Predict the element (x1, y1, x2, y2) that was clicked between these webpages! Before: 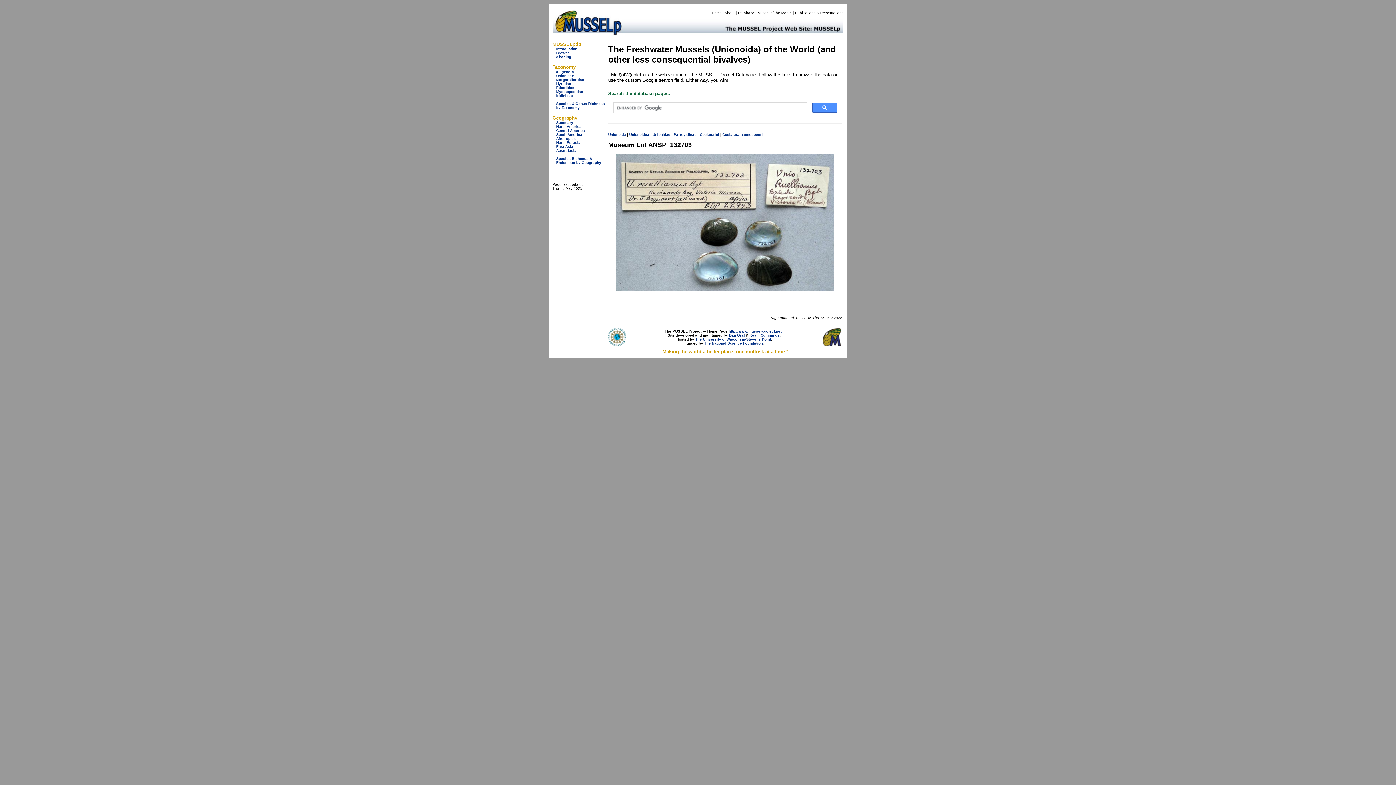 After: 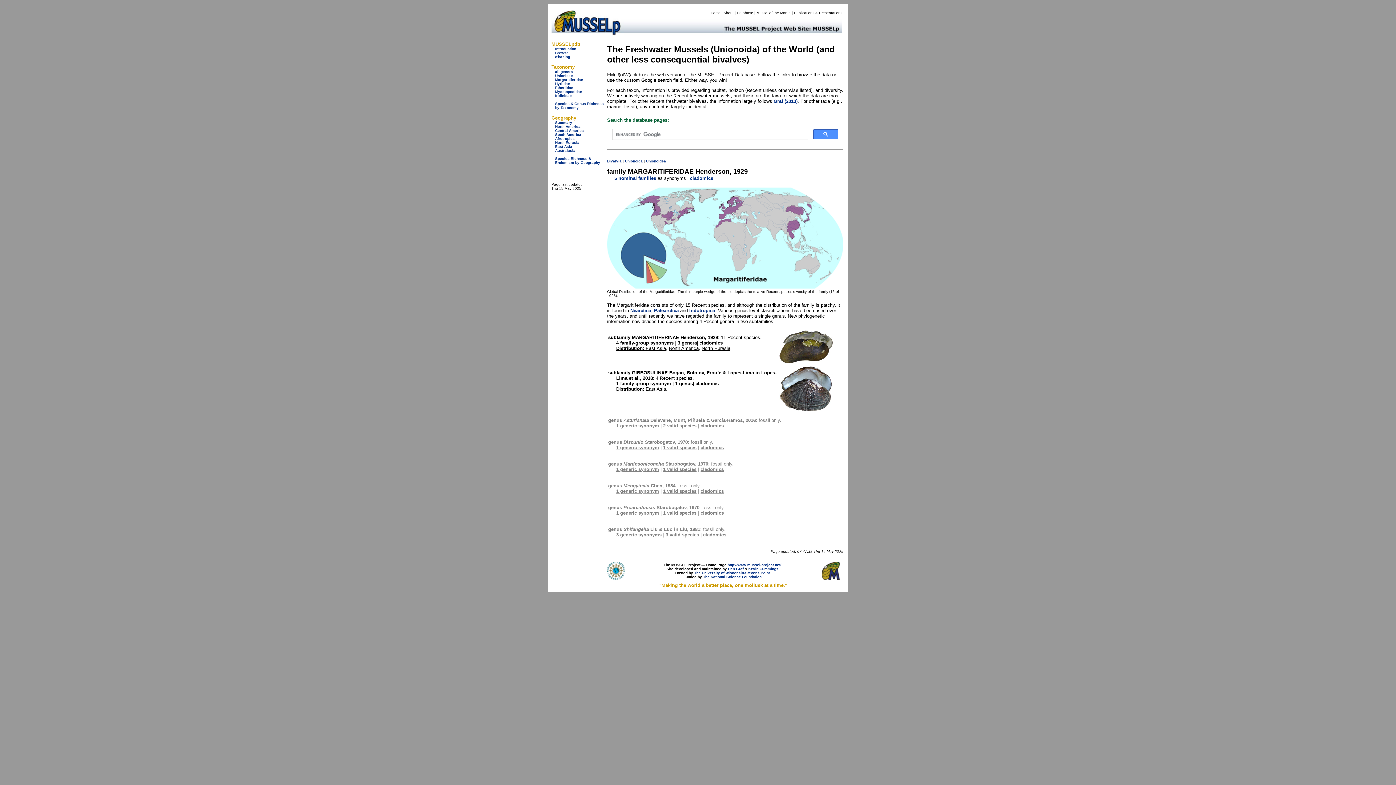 Action: label: Margaritiferidae bbox: (556, 77, 584, 81)